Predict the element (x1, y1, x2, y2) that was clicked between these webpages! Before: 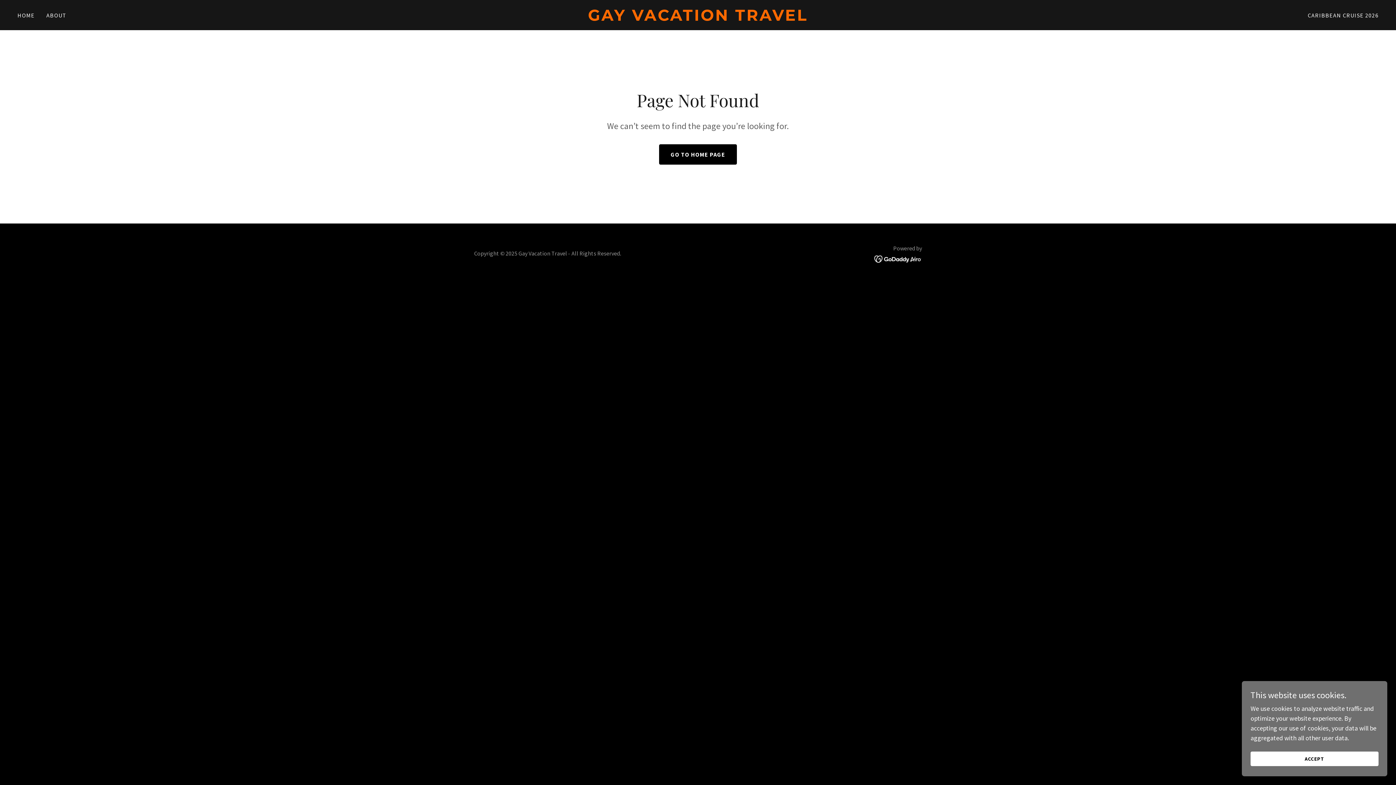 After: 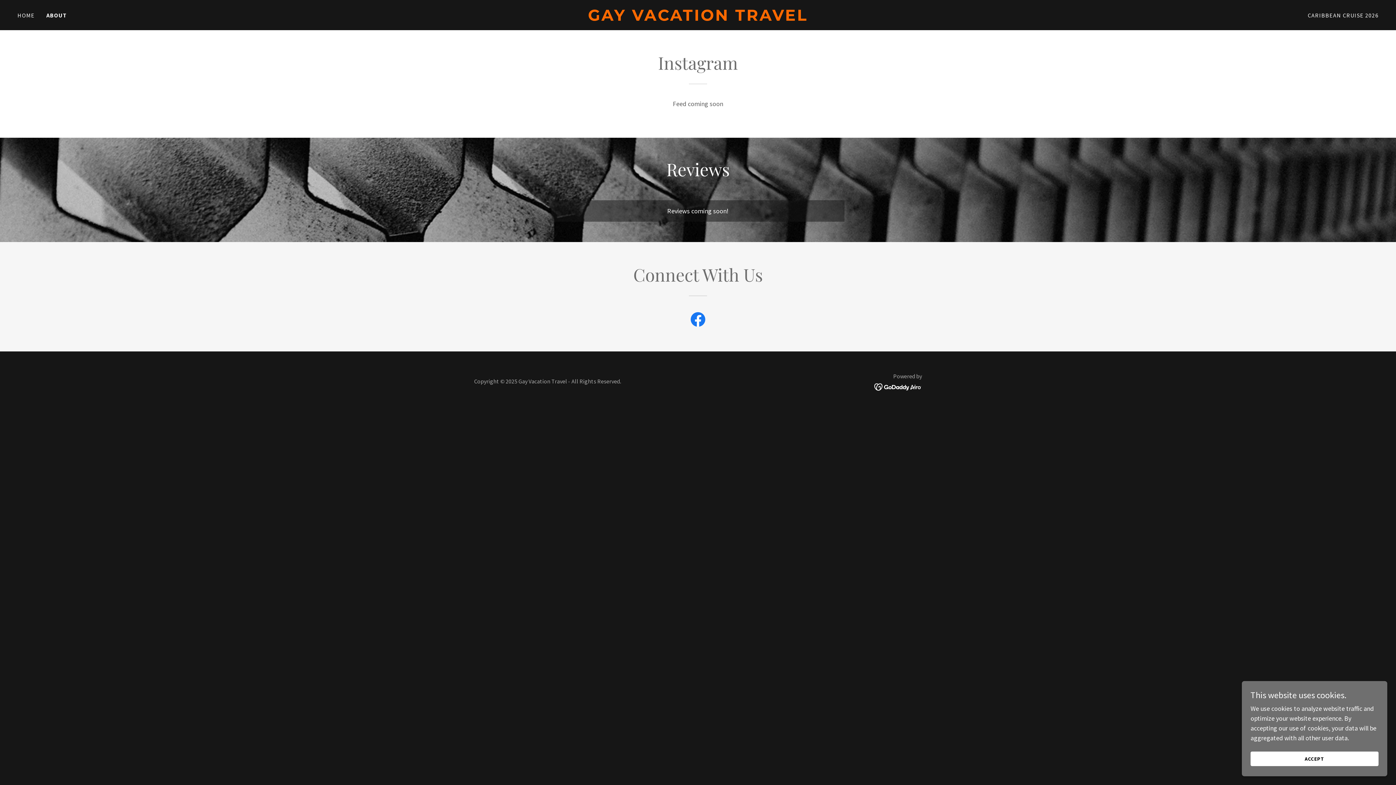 Action: label: ABOUT bbox: (44, 8, 68, 21)